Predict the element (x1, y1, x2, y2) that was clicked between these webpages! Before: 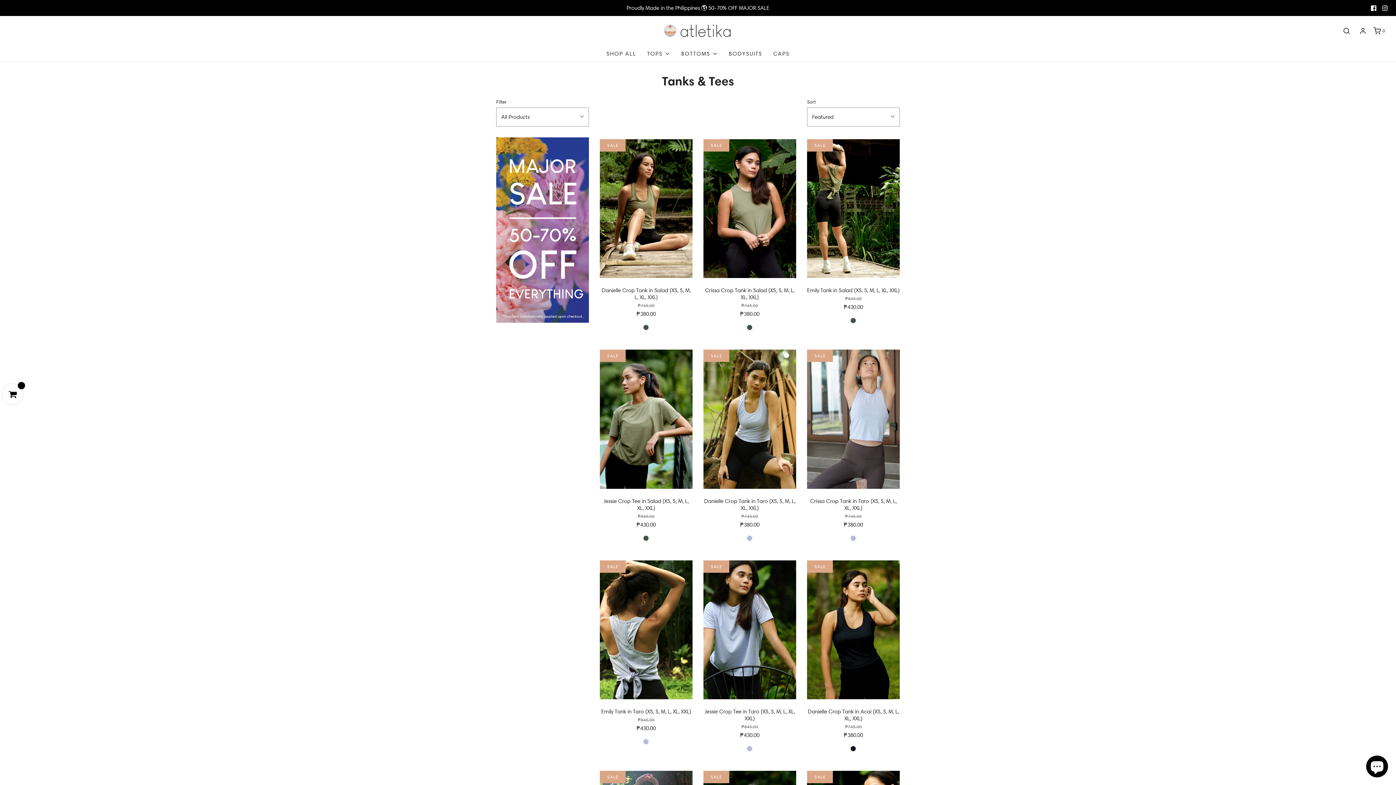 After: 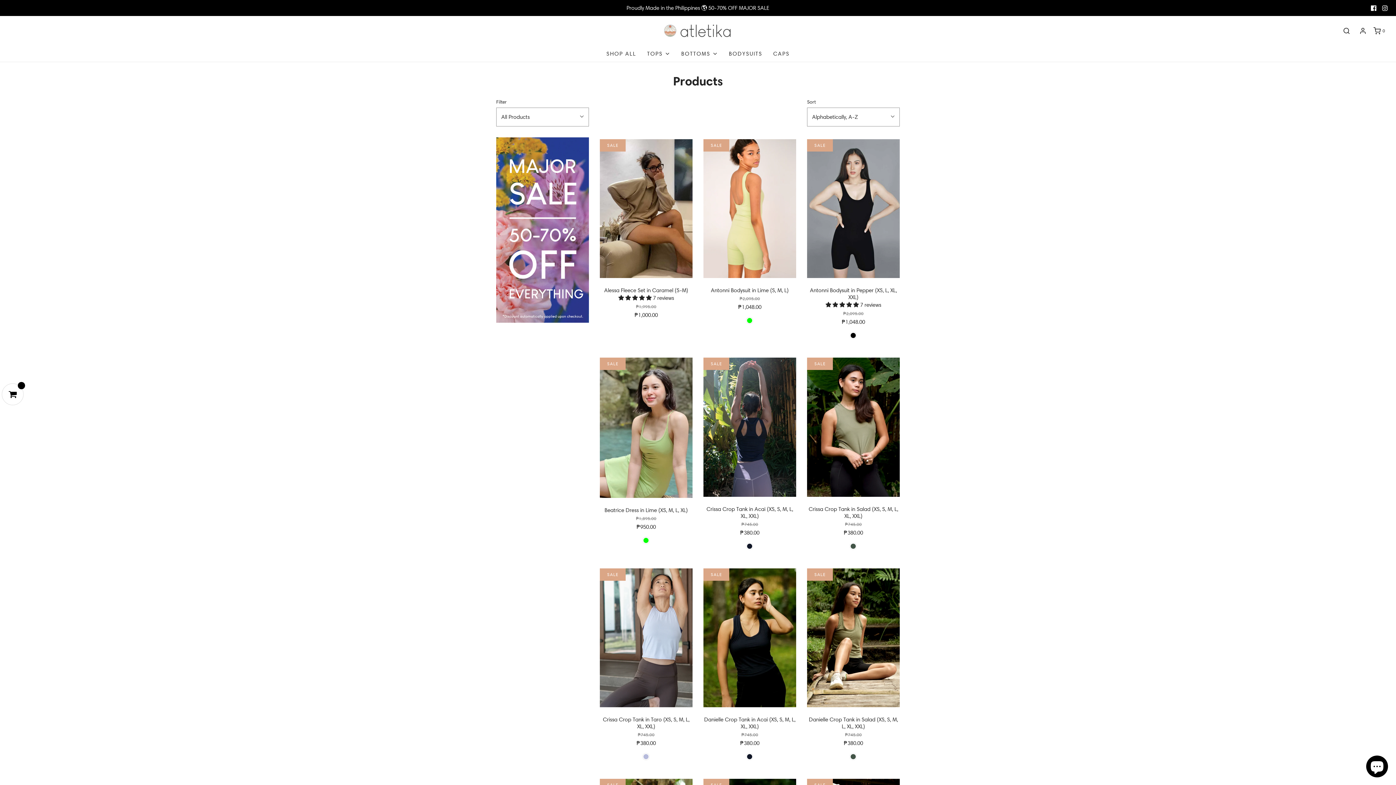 Action: bbox: (606, 45, 636, 61) label: SHOP ALL